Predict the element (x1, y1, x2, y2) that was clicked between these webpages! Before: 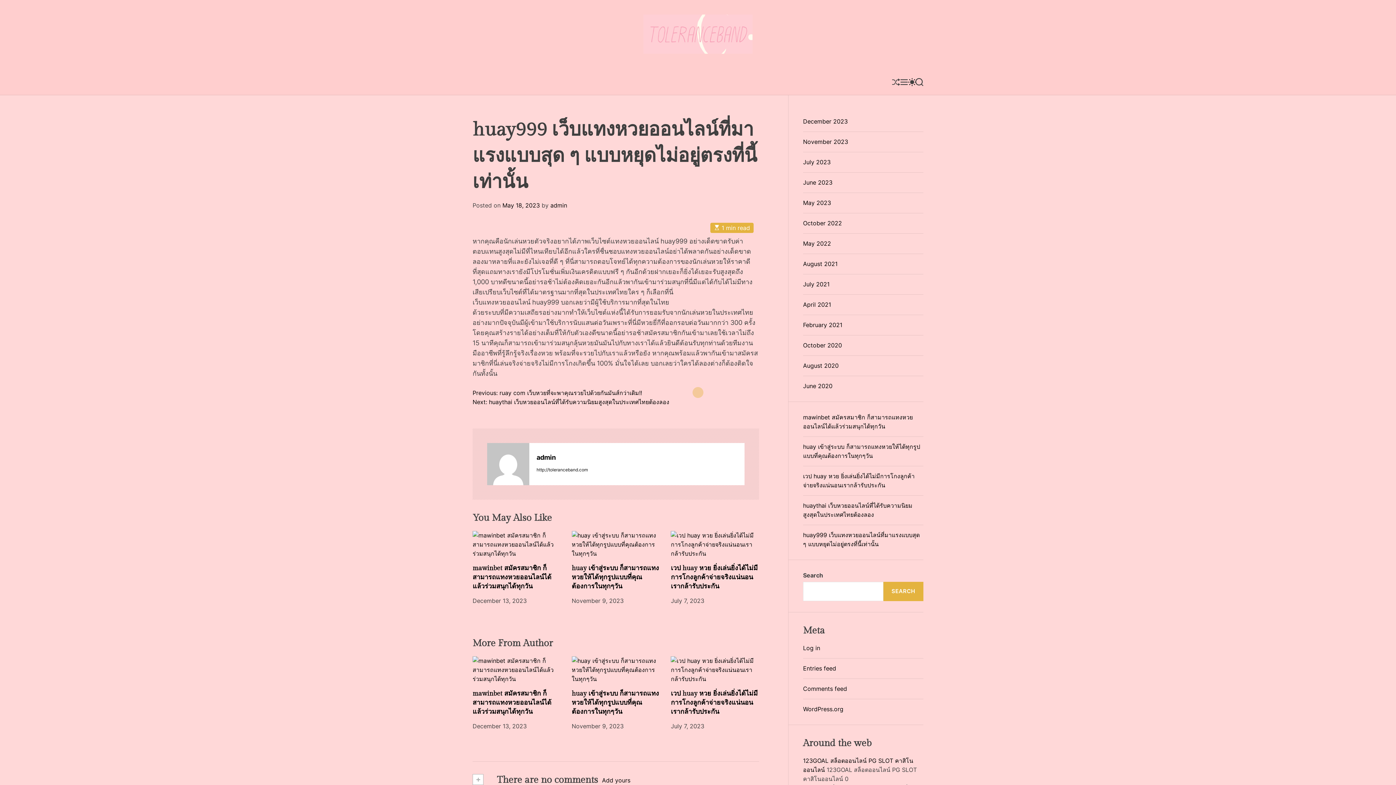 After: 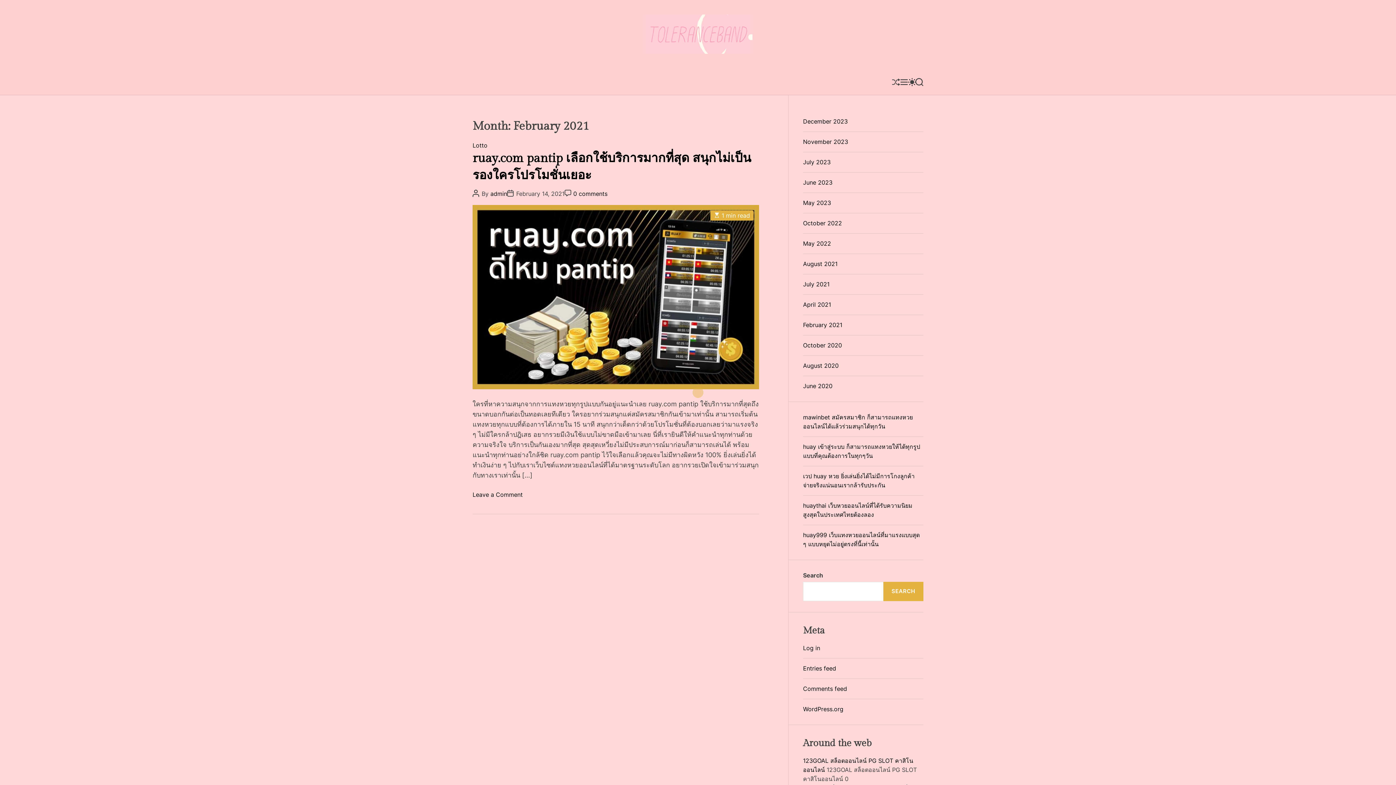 Action: bbox: (803, 321, 842, 328) label: February 2021